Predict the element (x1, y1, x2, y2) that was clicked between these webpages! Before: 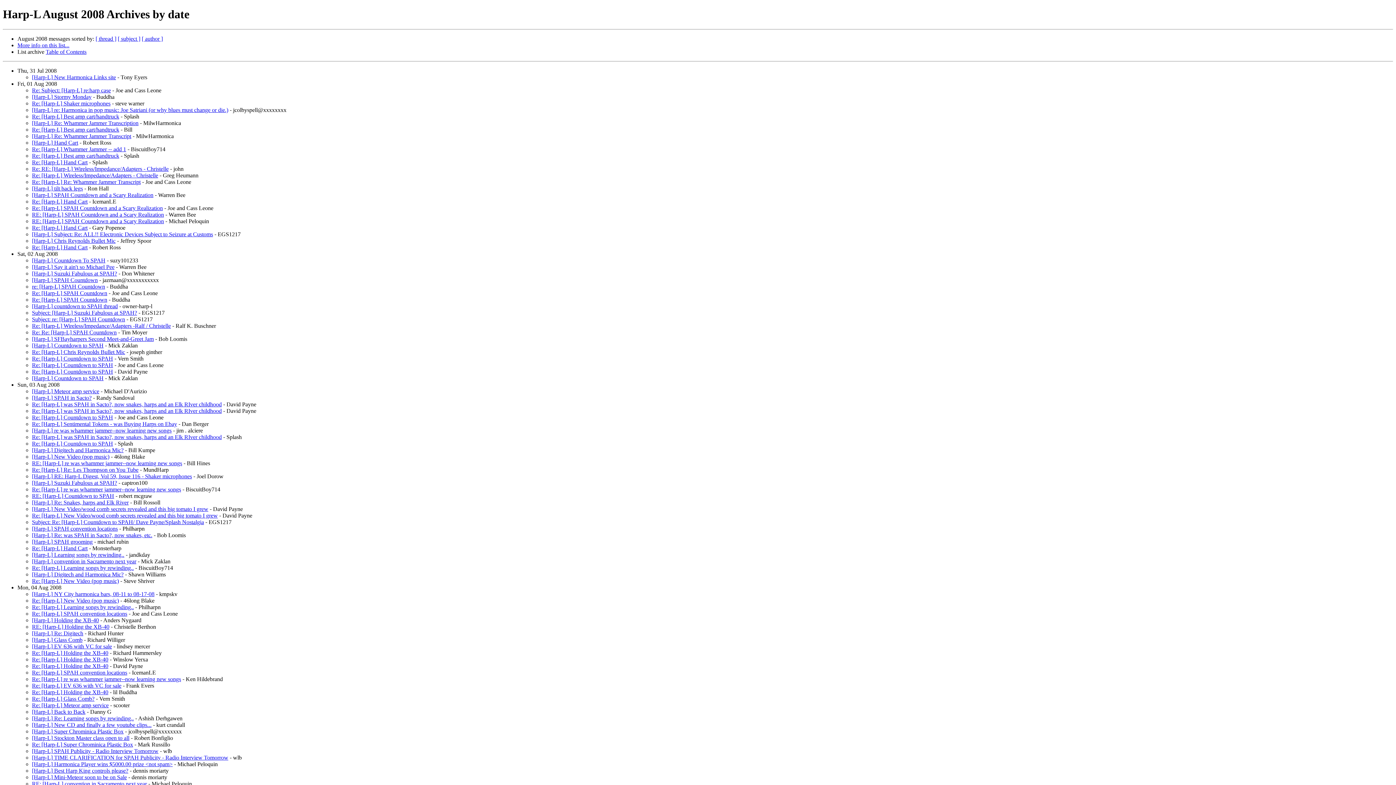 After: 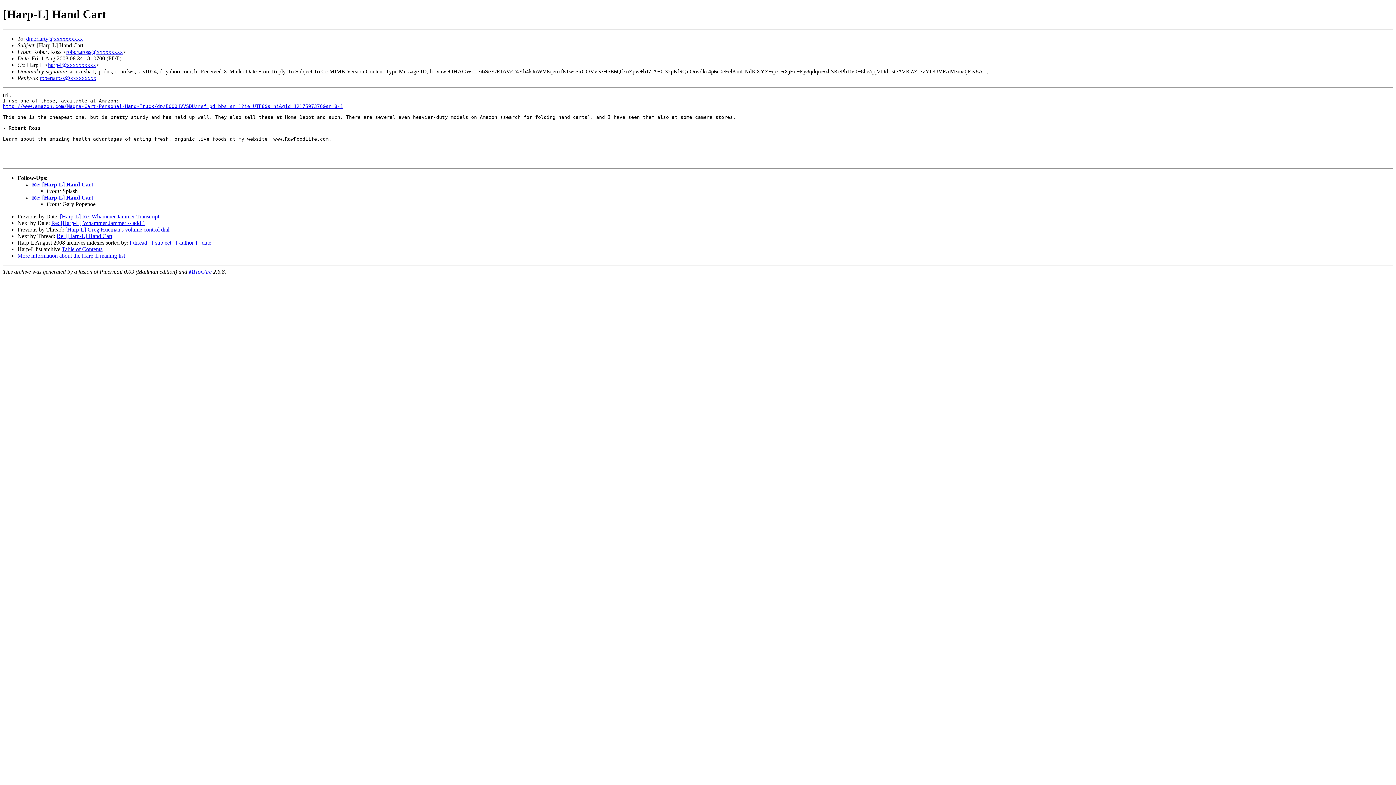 Action: label: [Harp-L] Hand Cart bbox: (32, 139, 78, 145)